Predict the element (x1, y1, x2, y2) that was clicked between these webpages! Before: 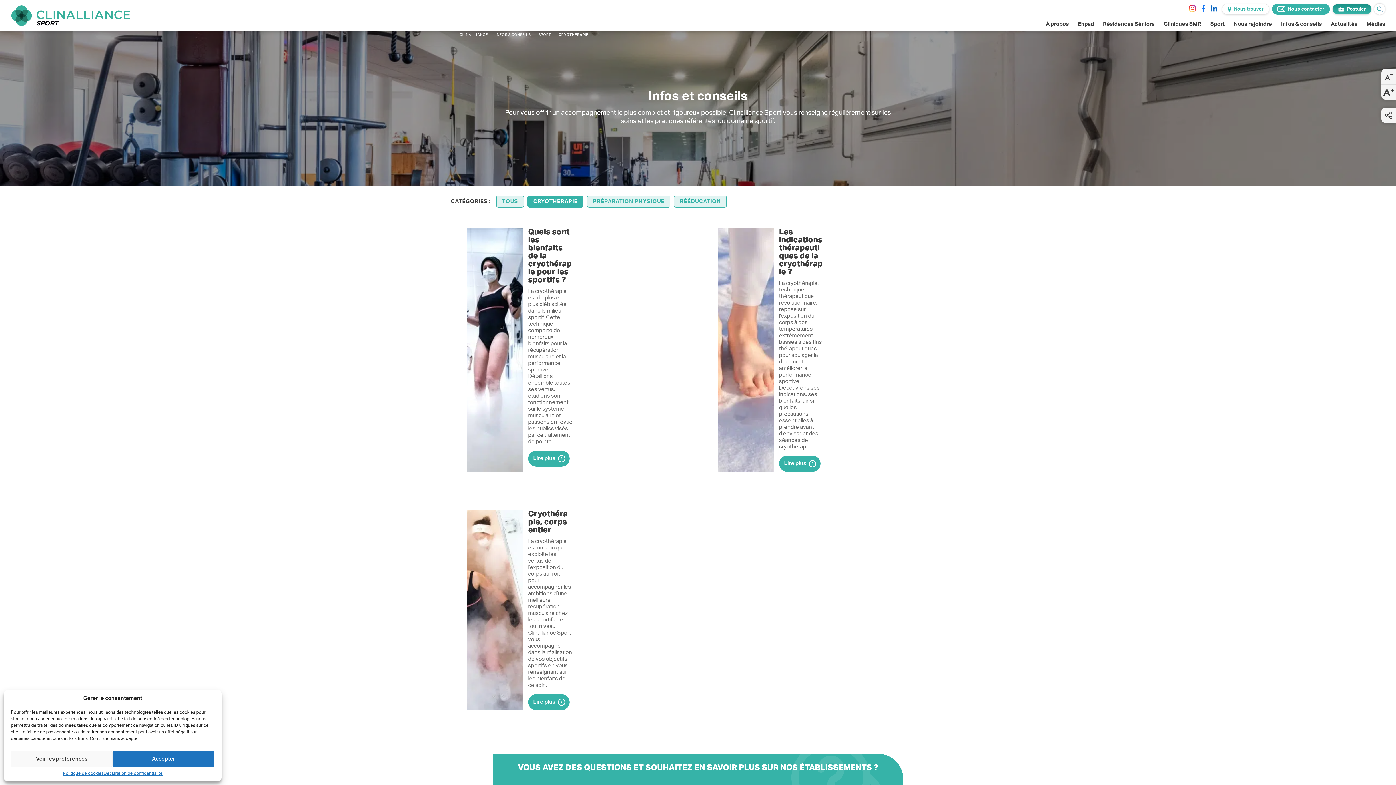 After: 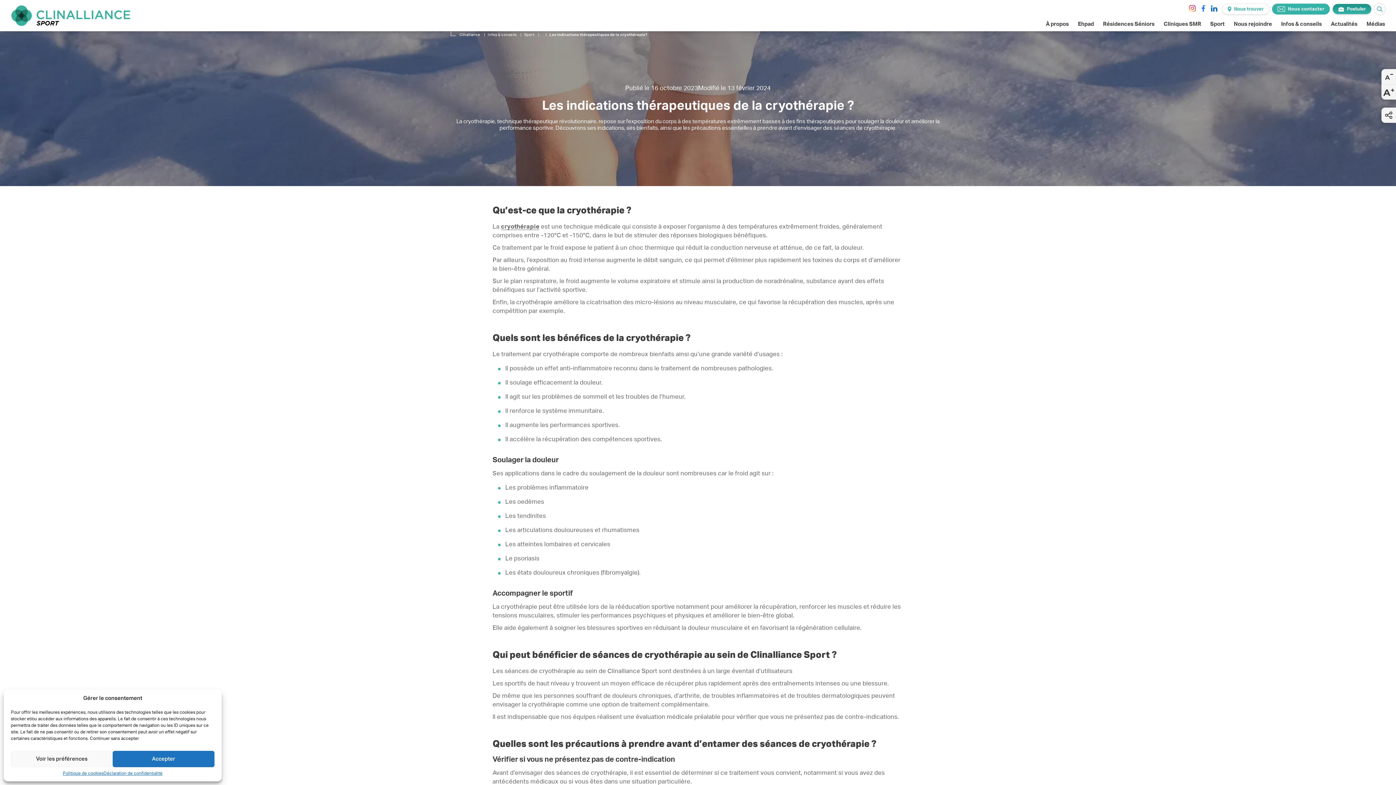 Action: bbox: (718, 227, 773, 471)